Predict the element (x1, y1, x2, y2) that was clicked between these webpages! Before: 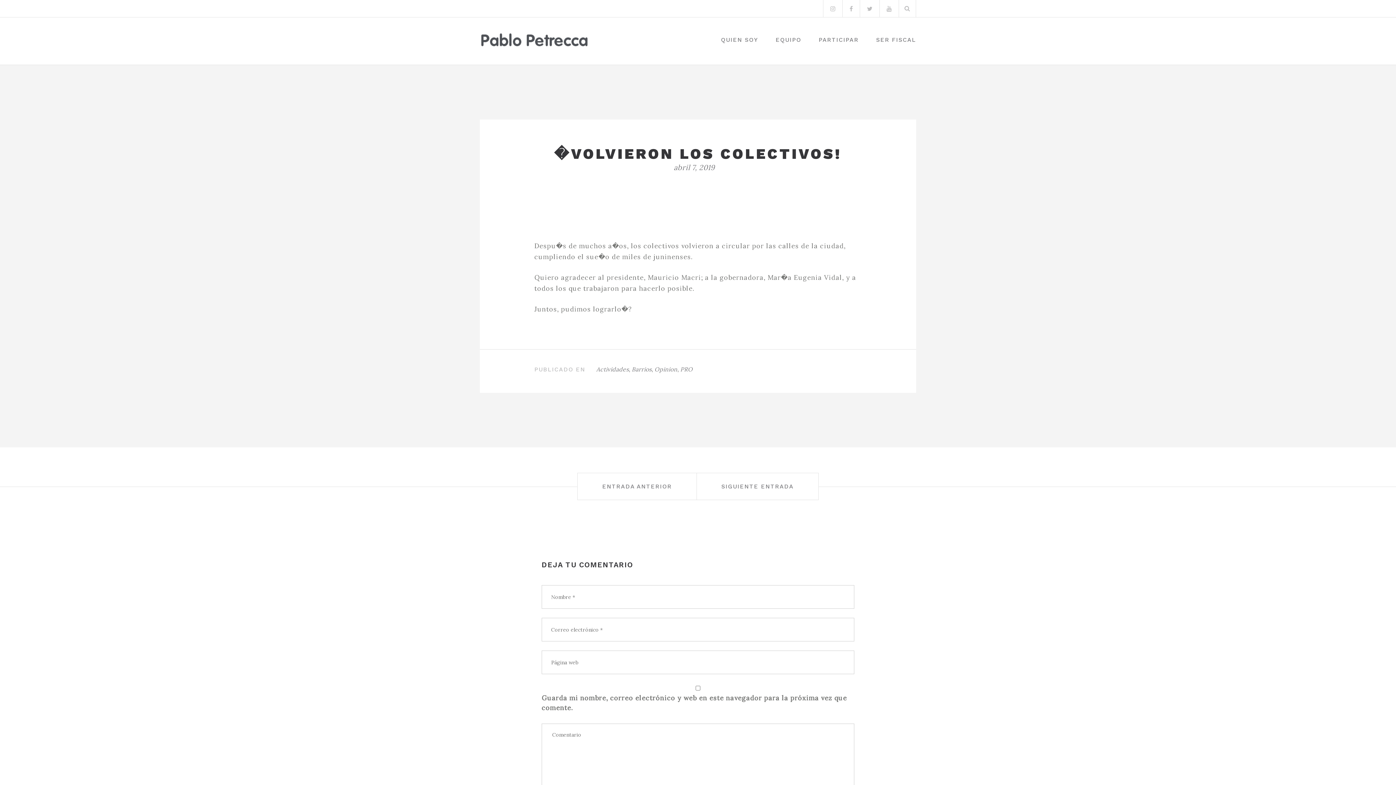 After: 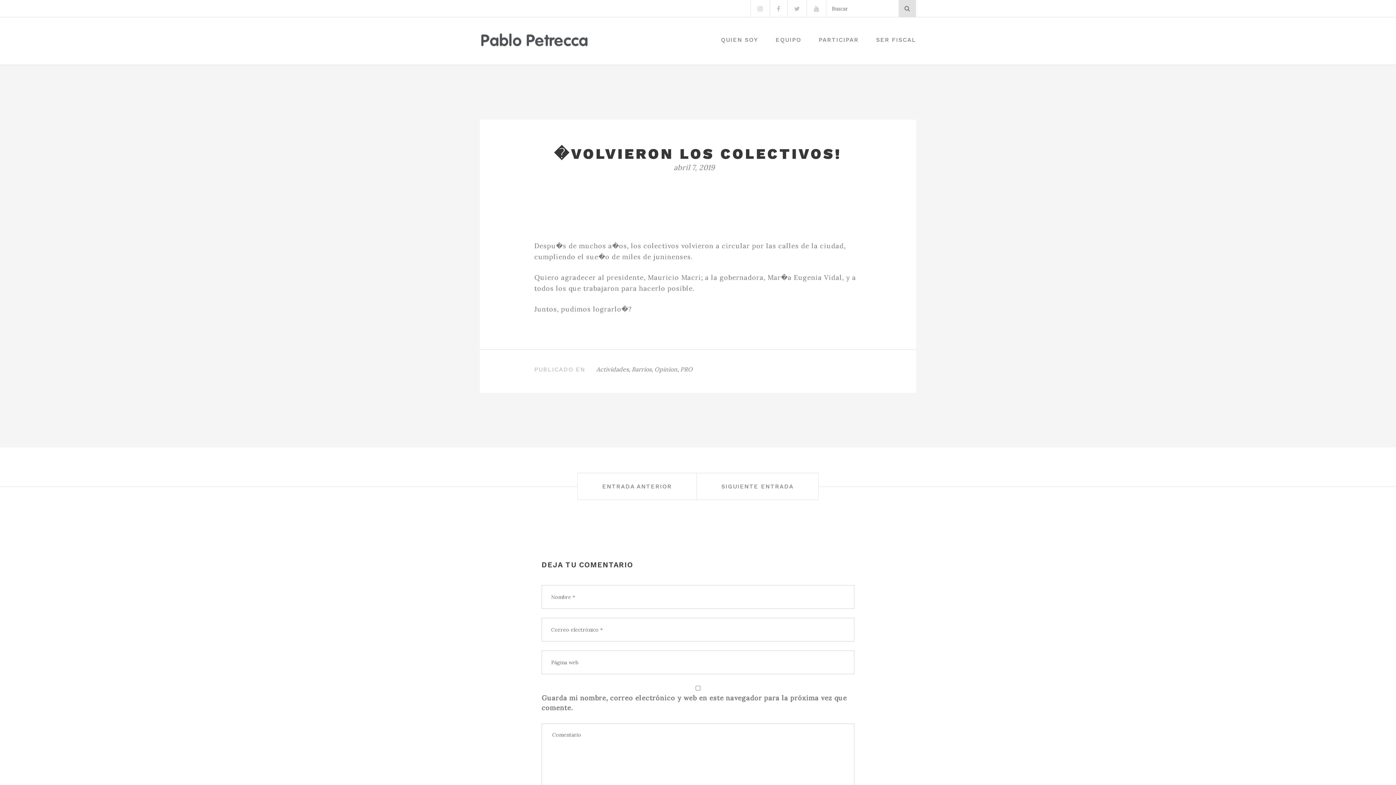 Action: bbox: (898, 0, 916, 17)